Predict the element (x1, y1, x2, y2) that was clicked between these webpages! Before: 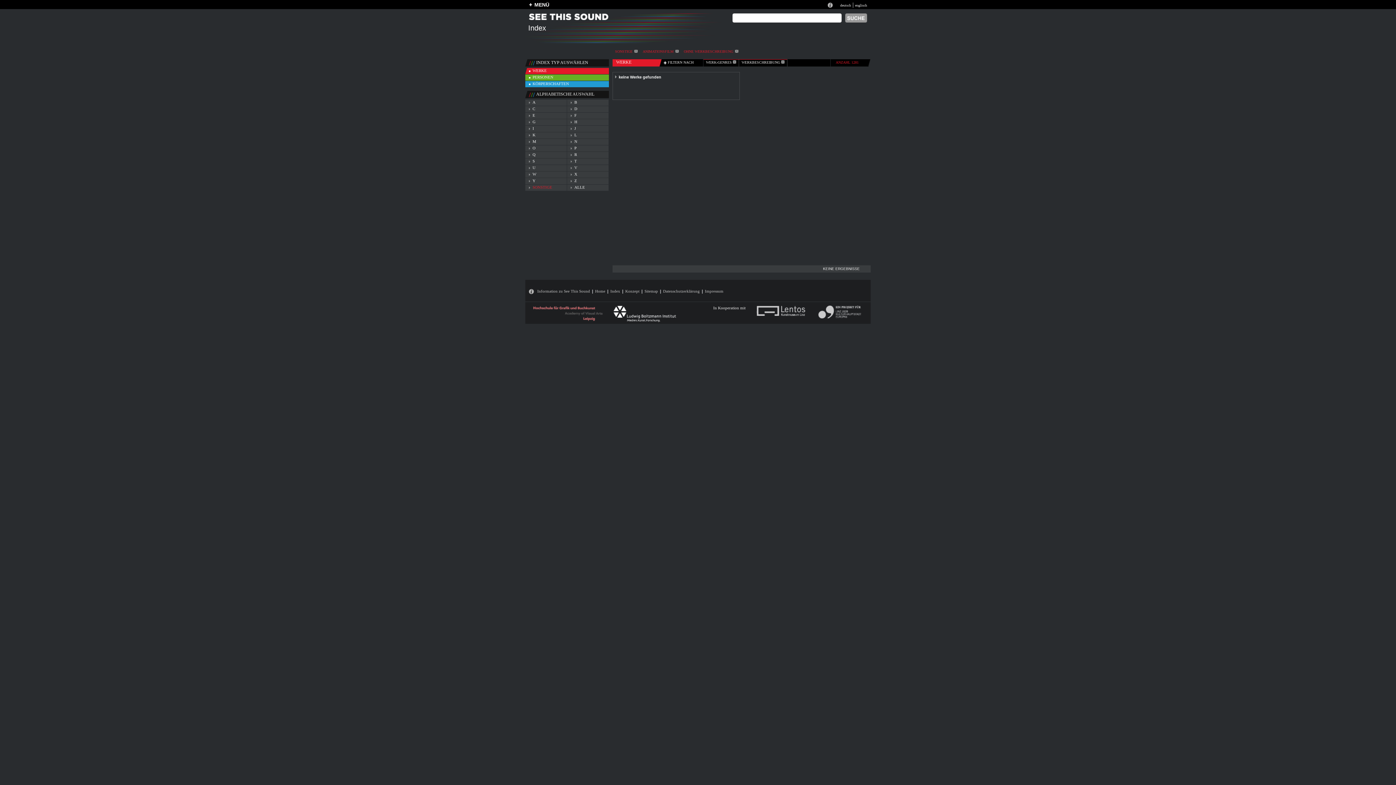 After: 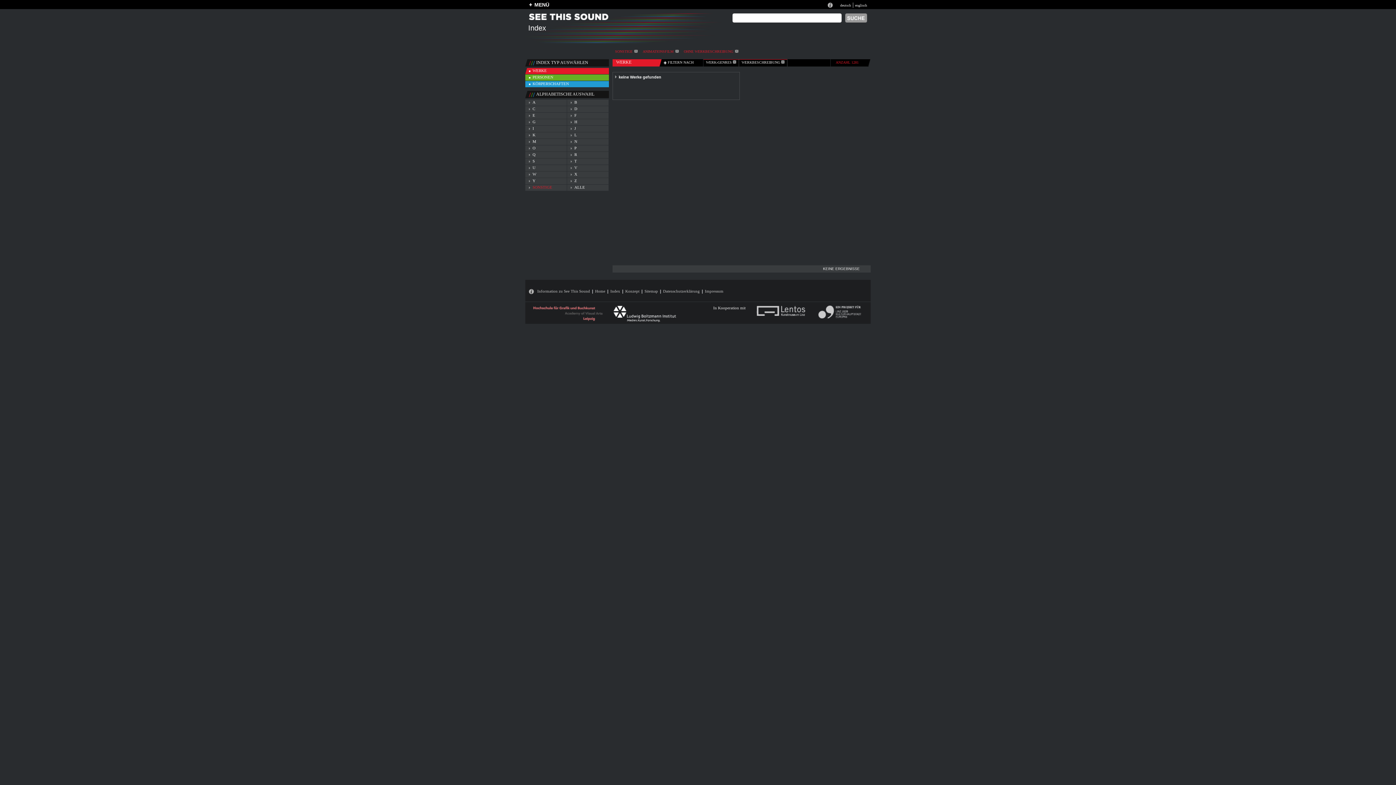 Action: bbox: (818, 305, 861, 310)